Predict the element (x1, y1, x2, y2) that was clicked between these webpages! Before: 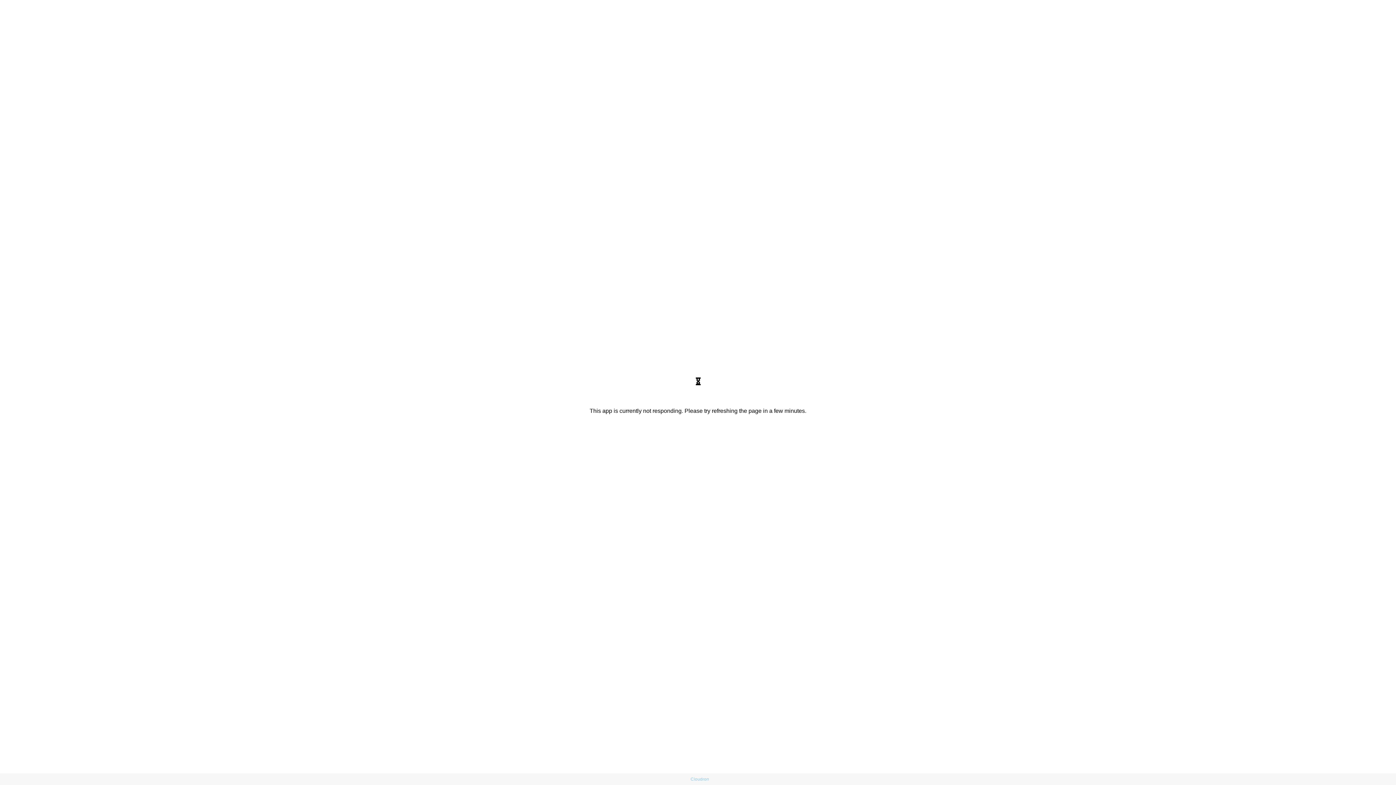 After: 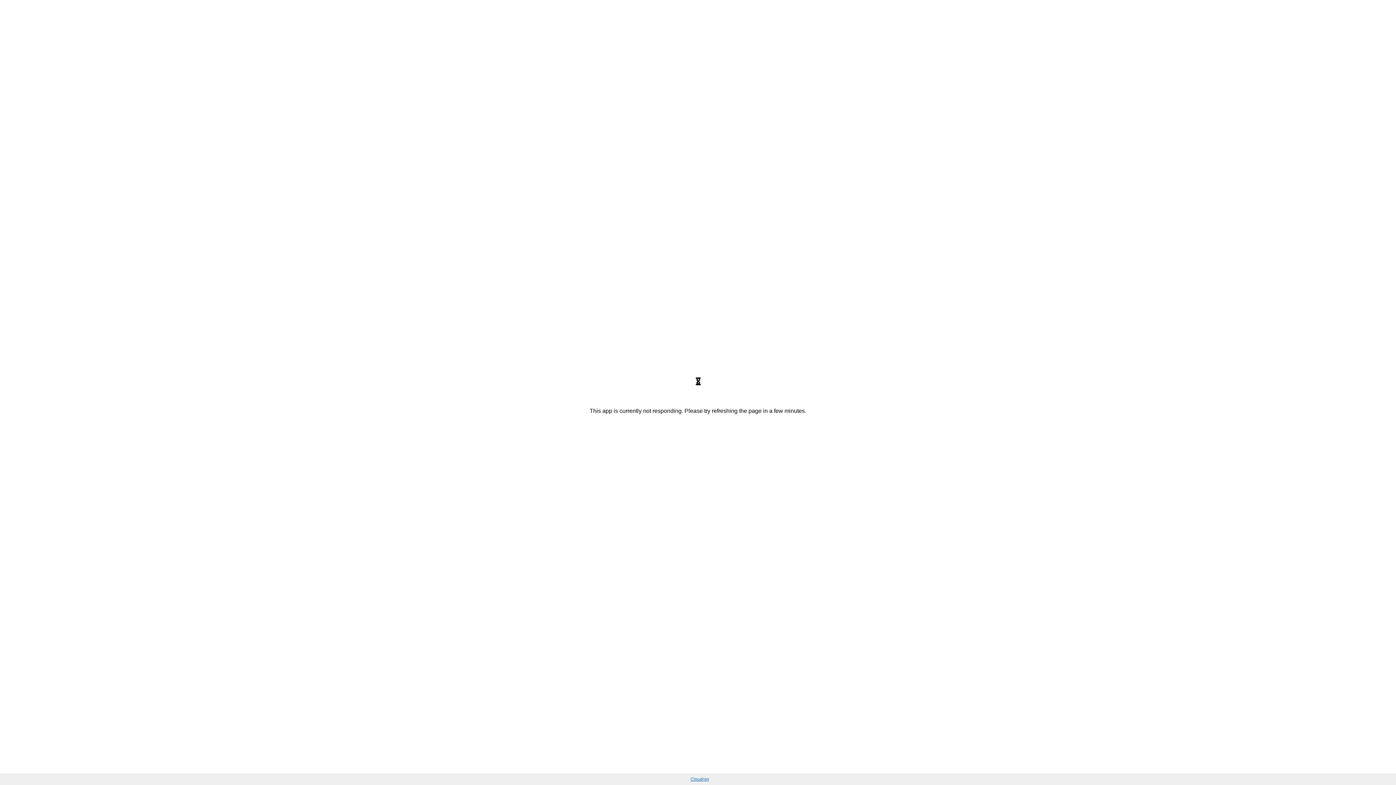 Action: bbox: (690, 777, 709, 782) label: Cloudron